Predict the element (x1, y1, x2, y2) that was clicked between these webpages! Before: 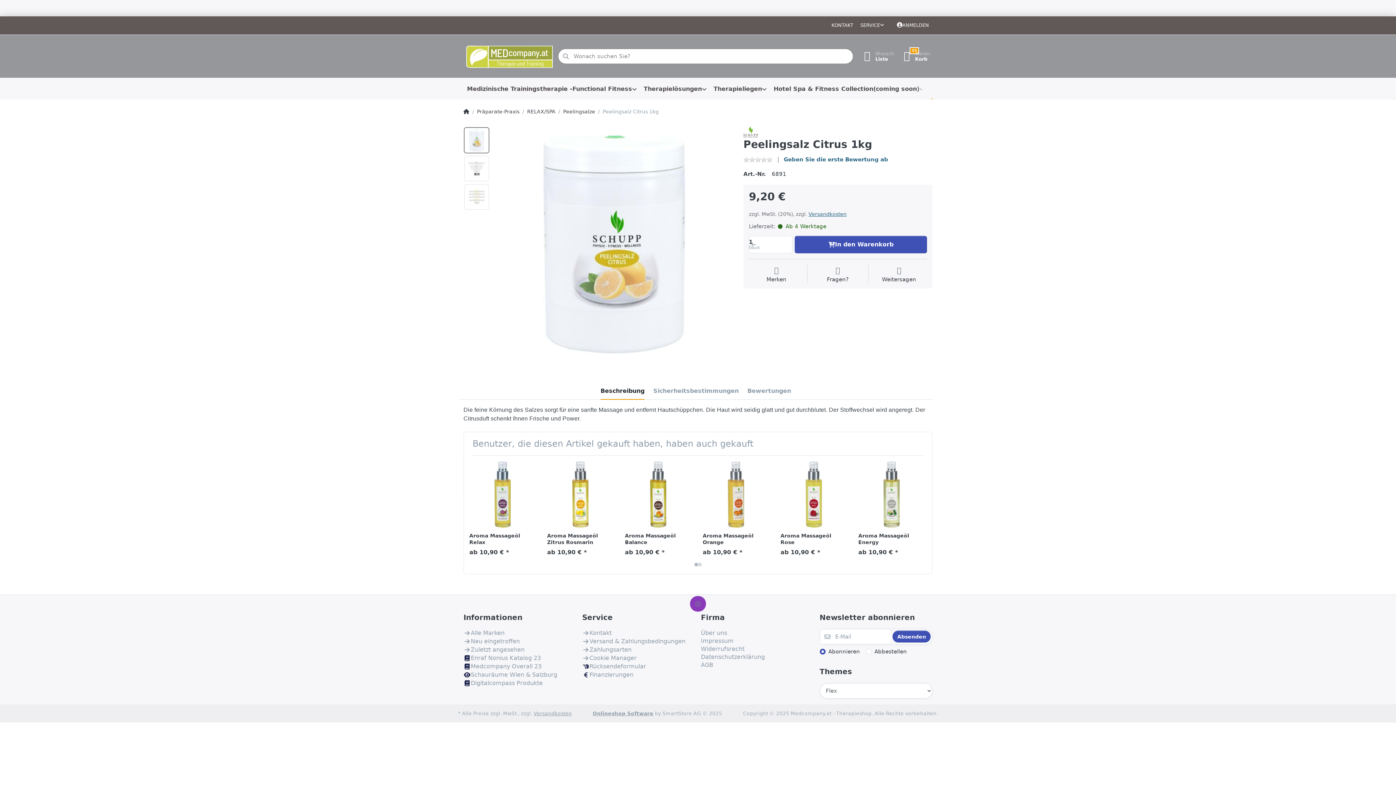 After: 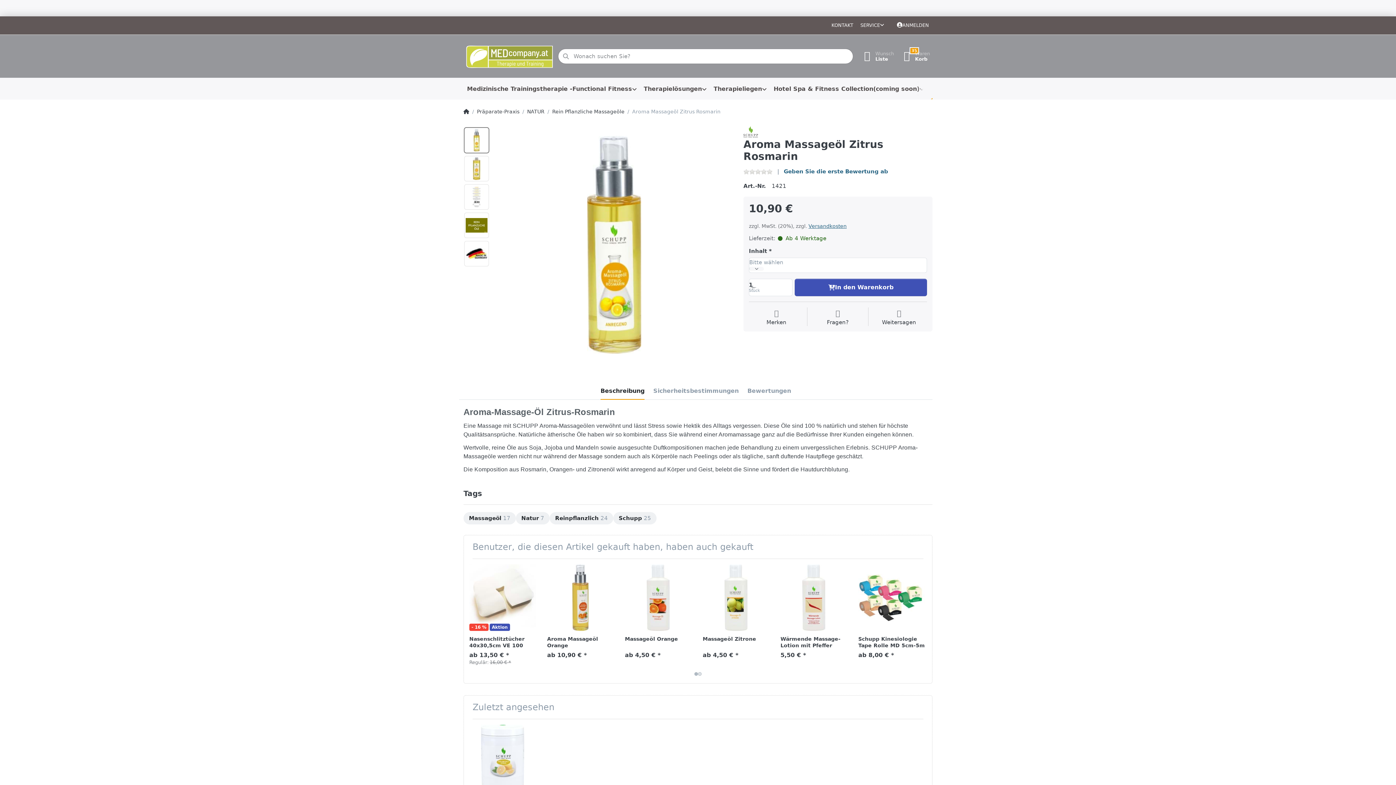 Action: bbox: (547, 461, 613, 528)